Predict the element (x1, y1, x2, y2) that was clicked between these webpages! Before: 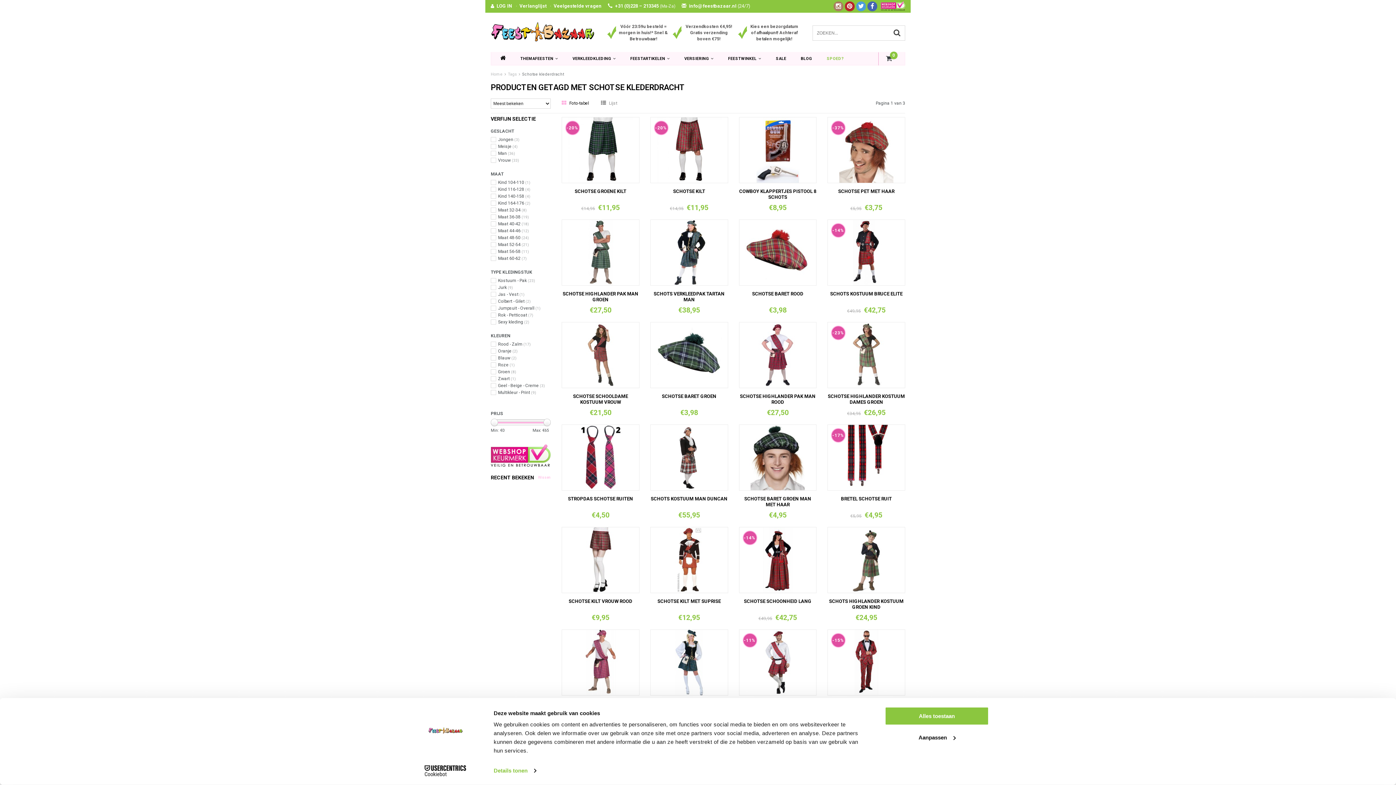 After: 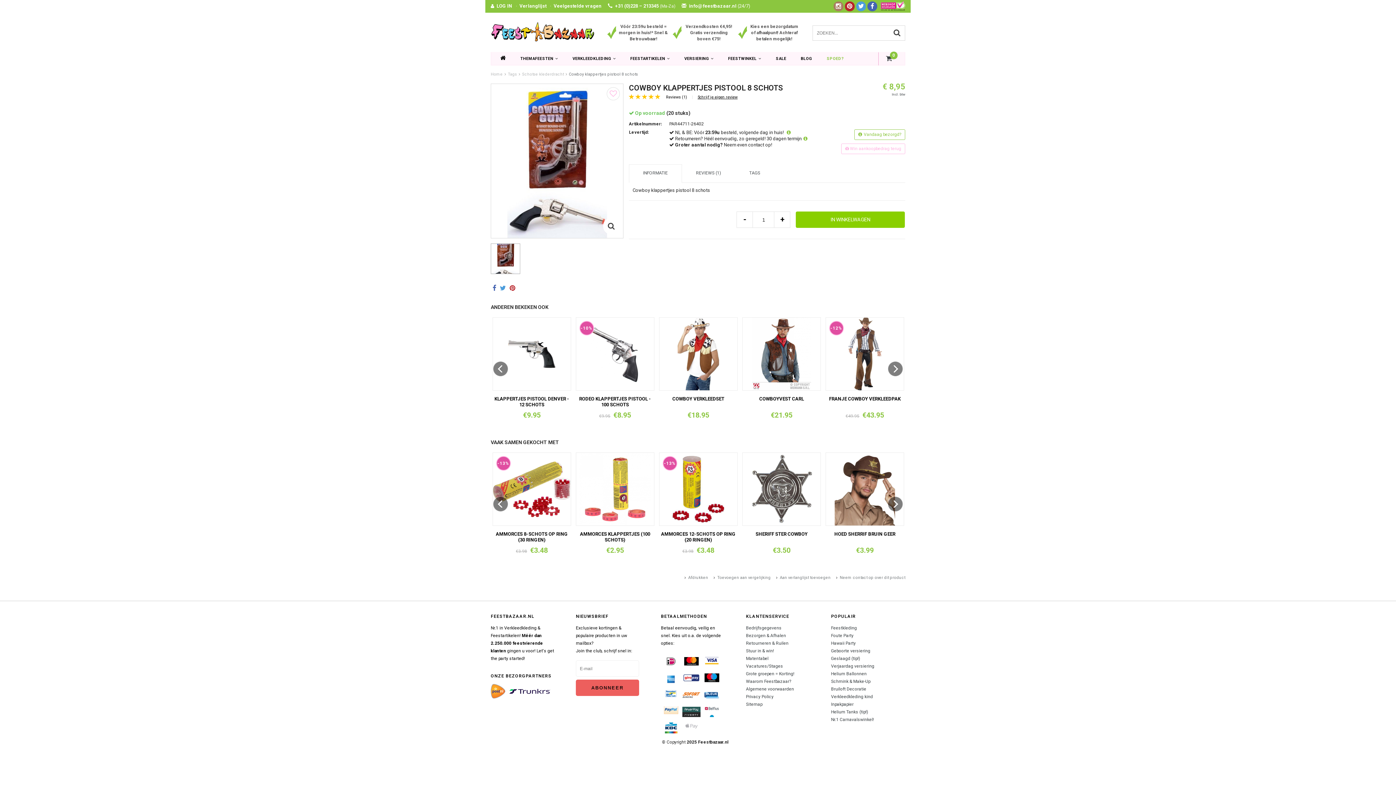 Action: bbox: (745, 147, 810, 152)